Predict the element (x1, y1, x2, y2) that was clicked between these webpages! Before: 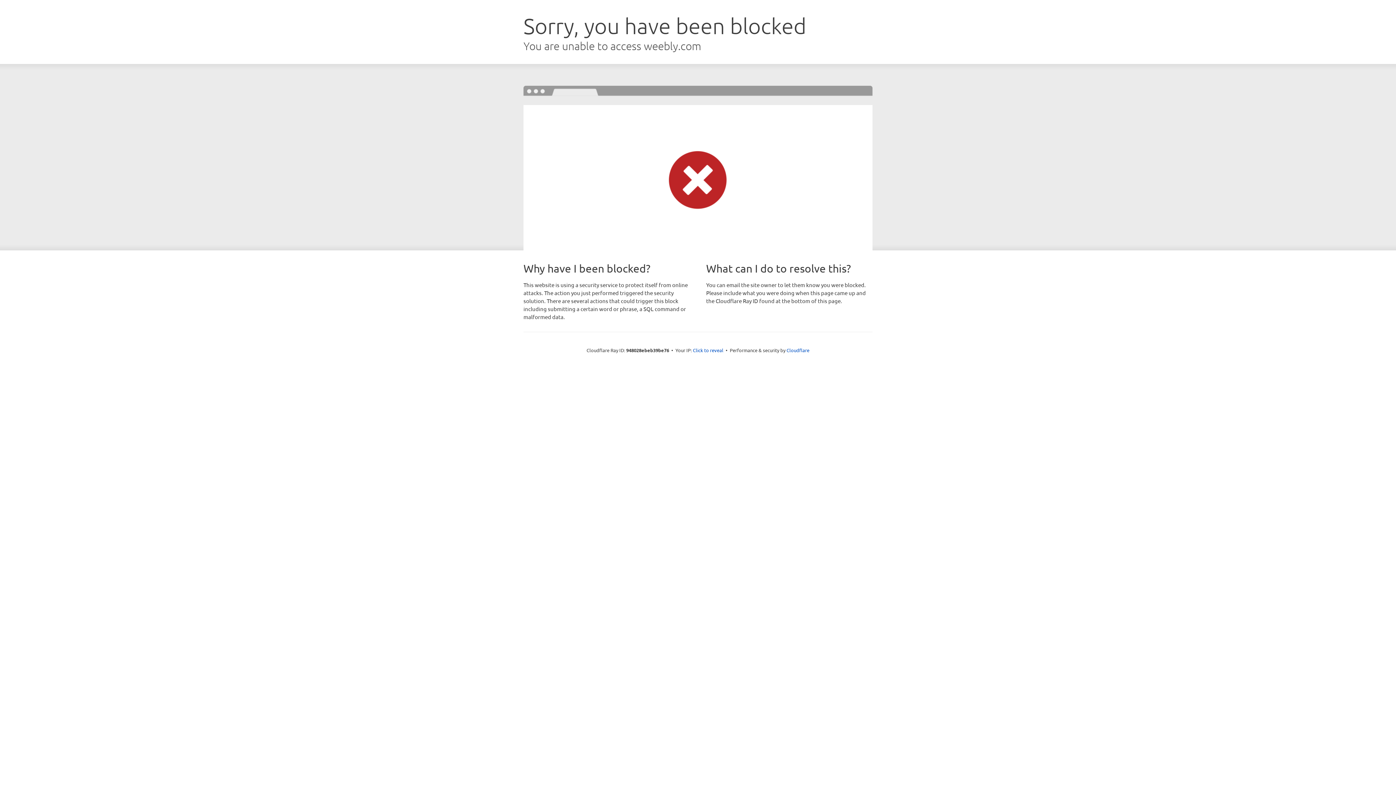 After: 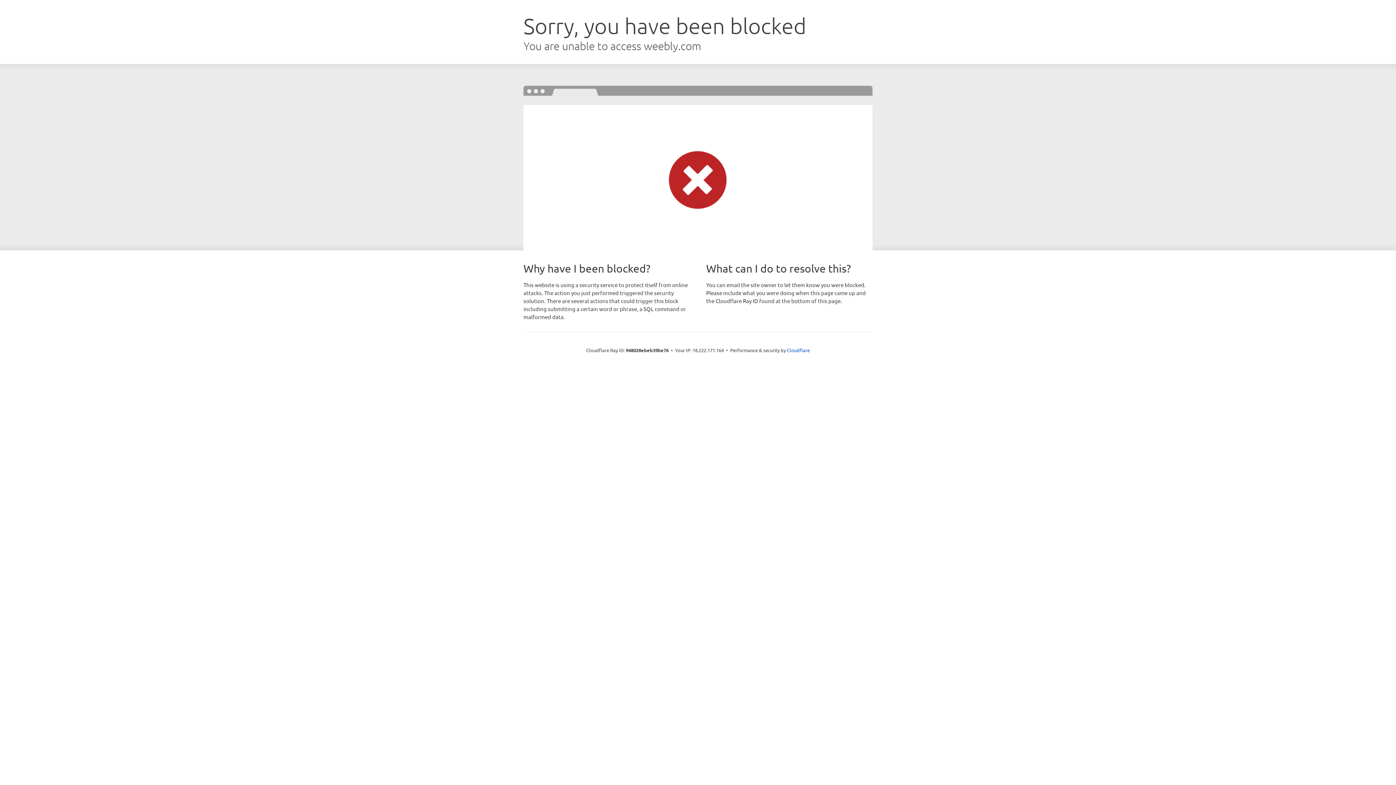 Action: label: Click to reveal bbox: (693, 346, 723, 353)